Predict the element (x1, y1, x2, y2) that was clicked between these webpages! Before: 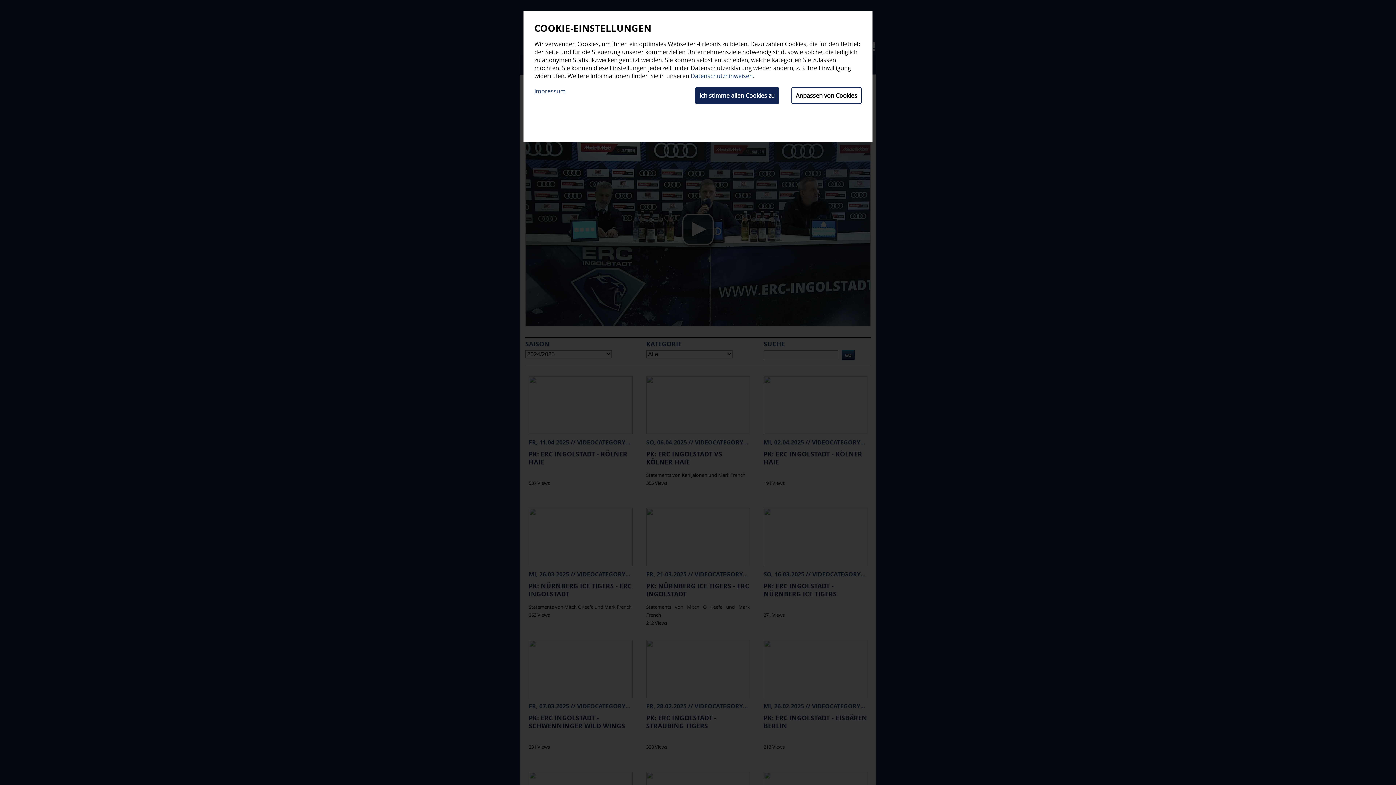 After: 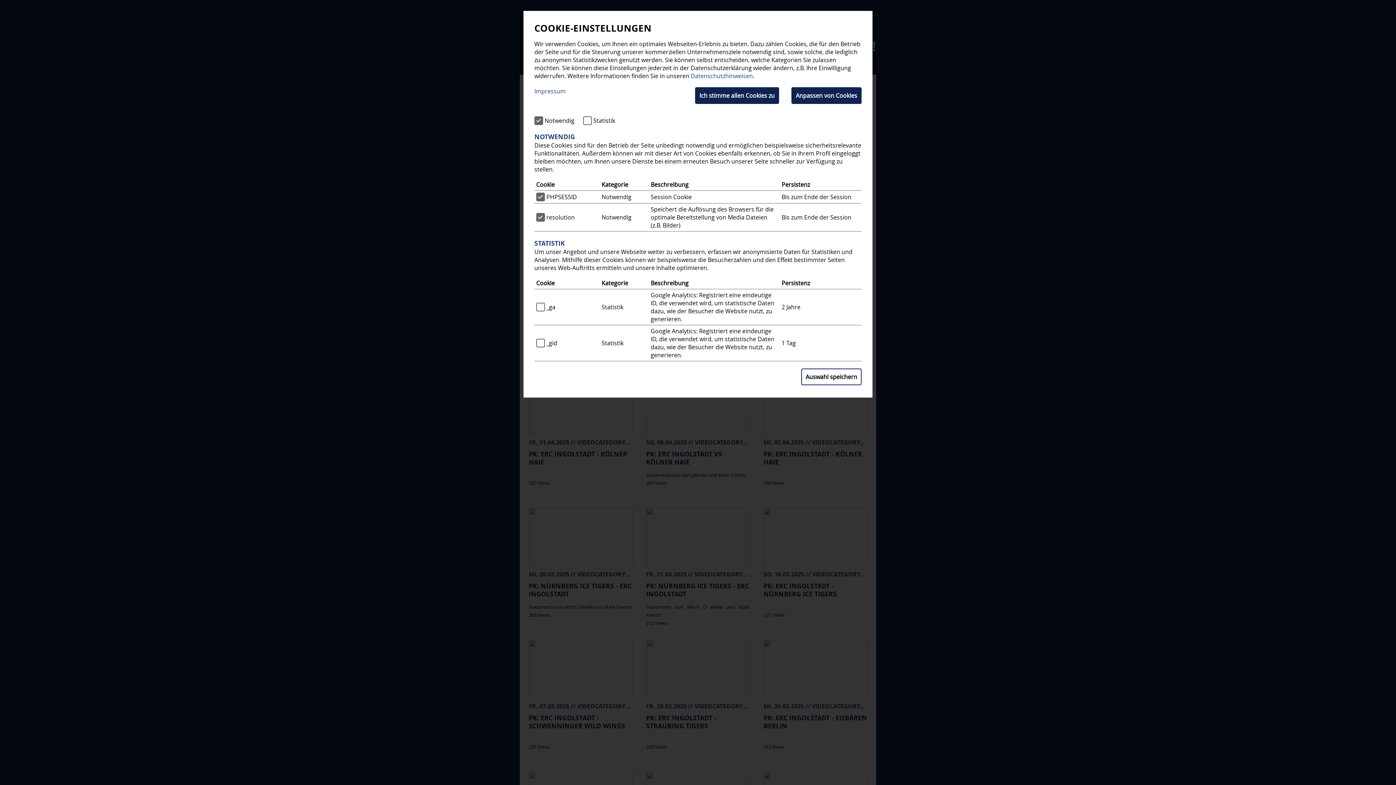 Action: bbox: (791, 87, 861, 104) label: Anpassen von Cookies